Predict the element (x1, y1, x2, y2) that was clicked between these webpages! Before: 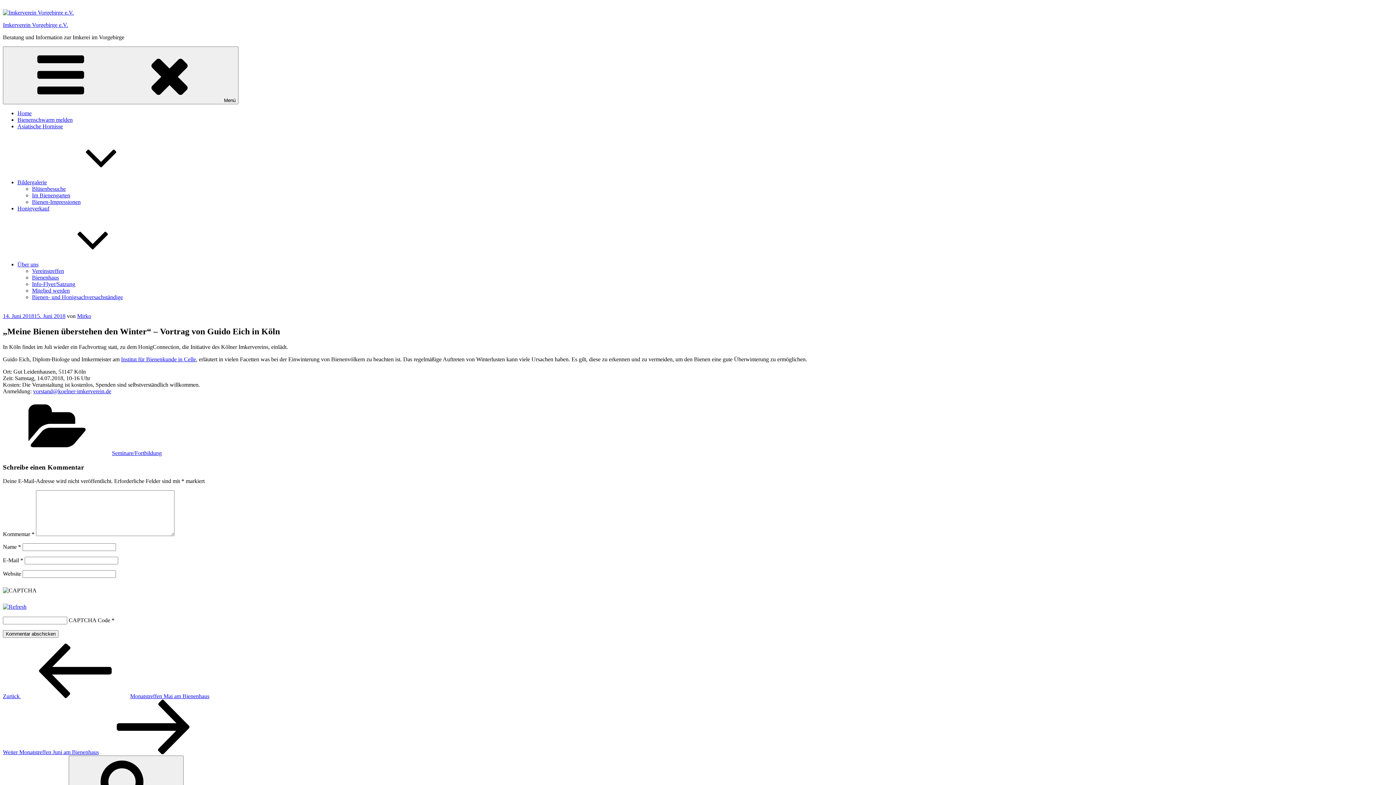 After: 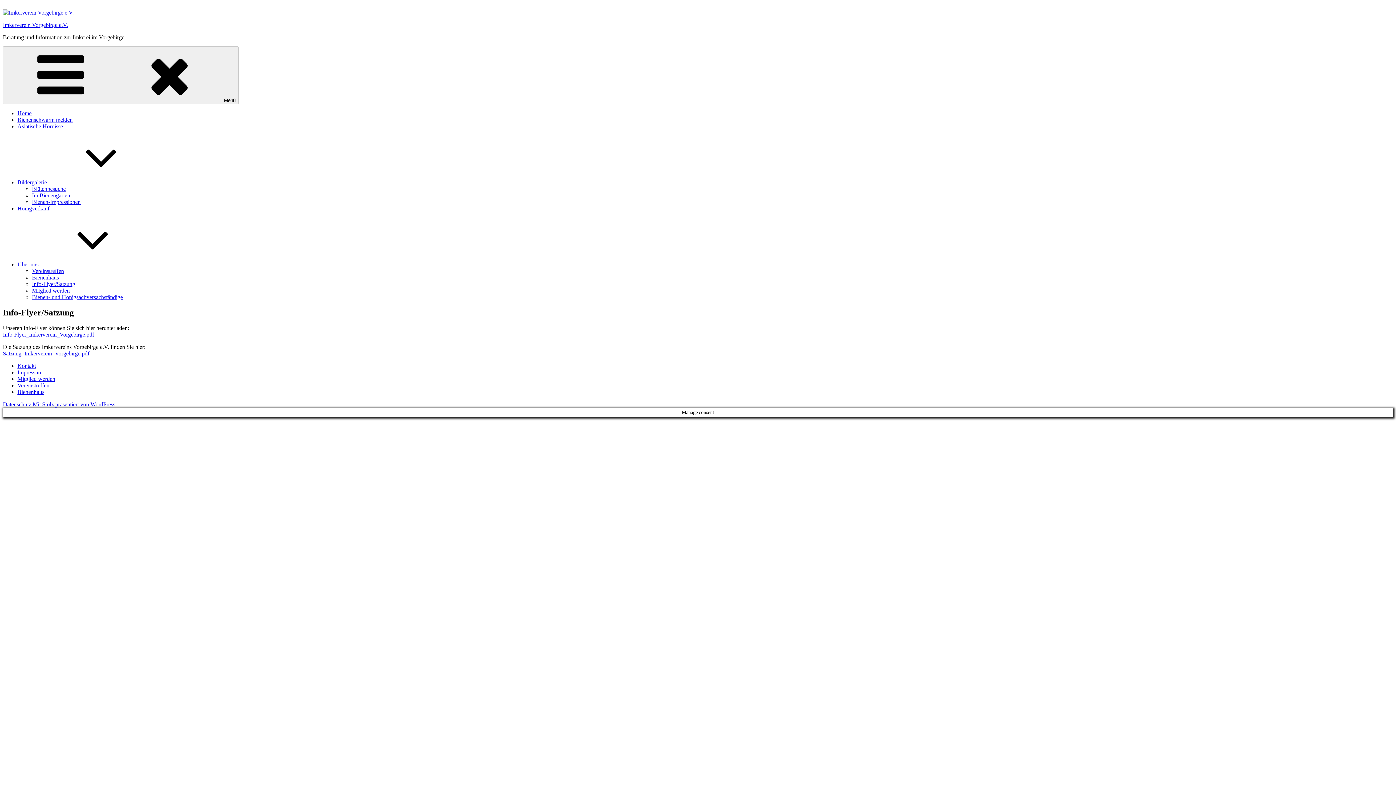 Action: label: Info-Flyer/Satzung bbox: (32, 281, 75, 287)